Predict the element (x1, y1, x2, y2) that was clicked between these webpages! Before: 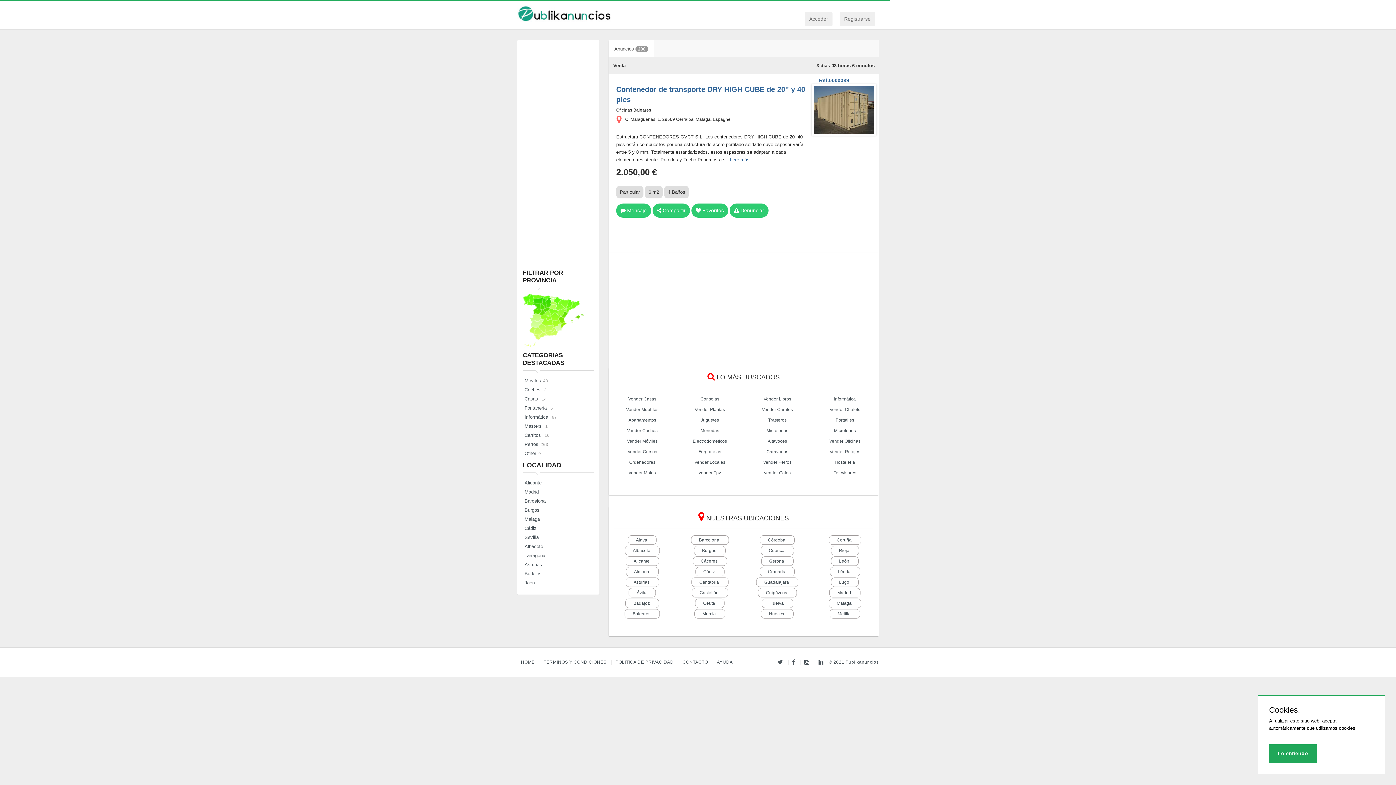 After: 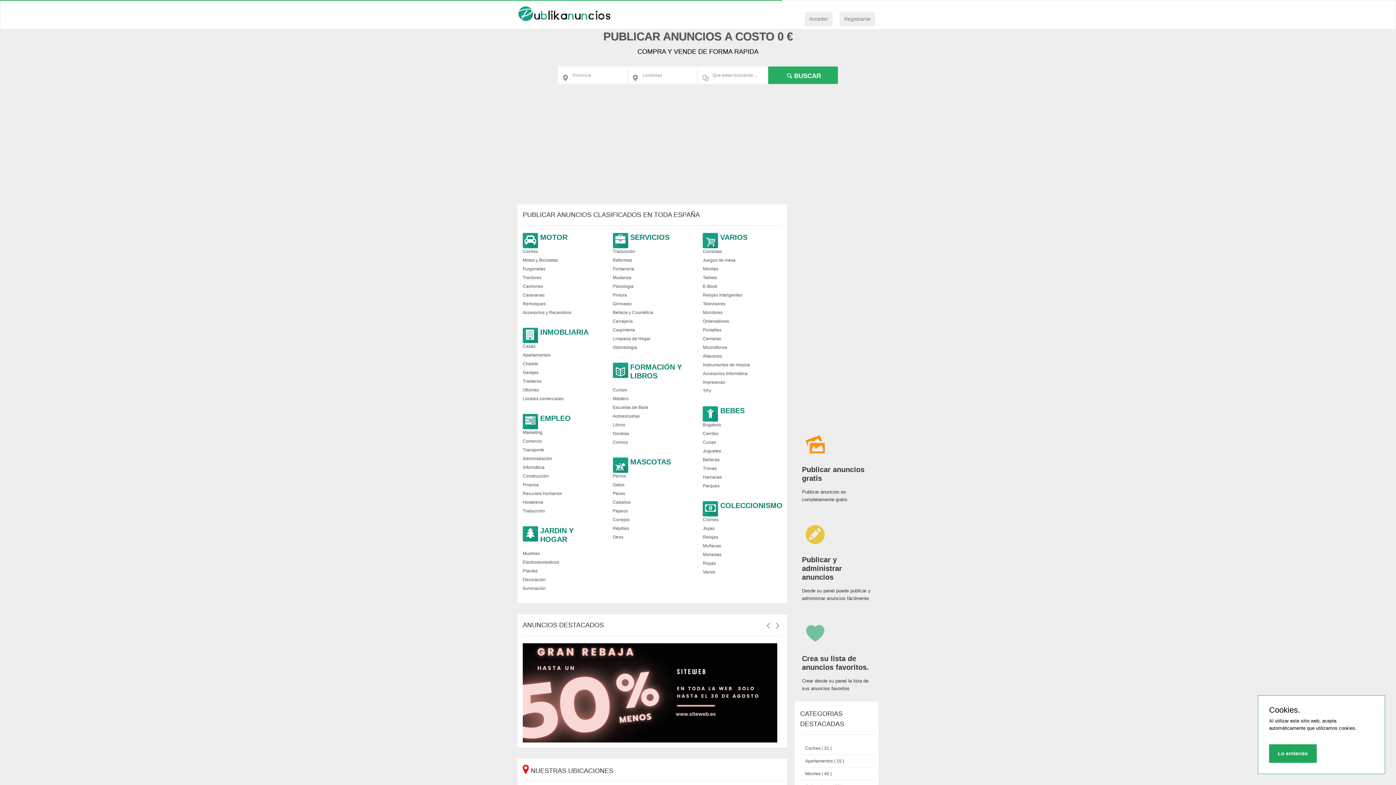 Action: label: HOME  bbox: (517, 660, 539, 665)